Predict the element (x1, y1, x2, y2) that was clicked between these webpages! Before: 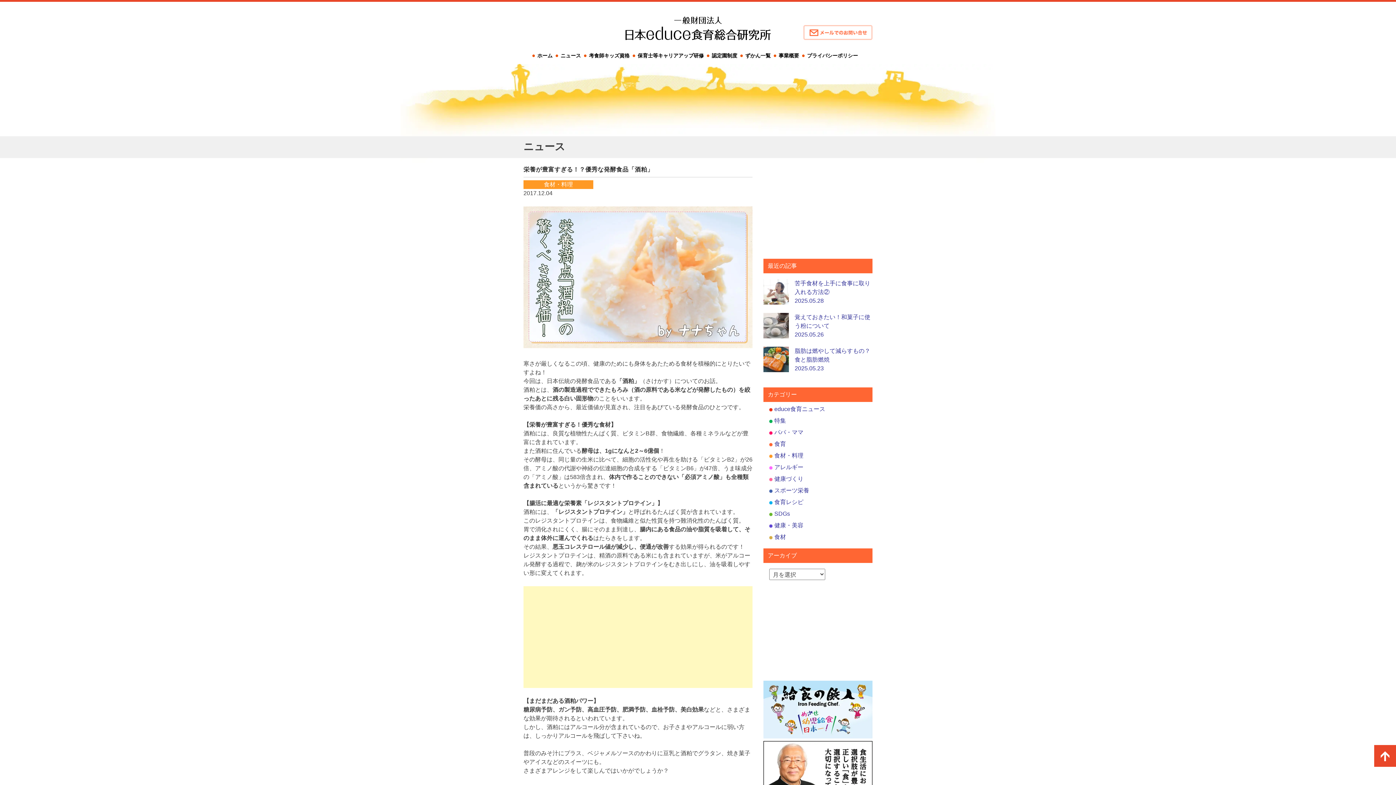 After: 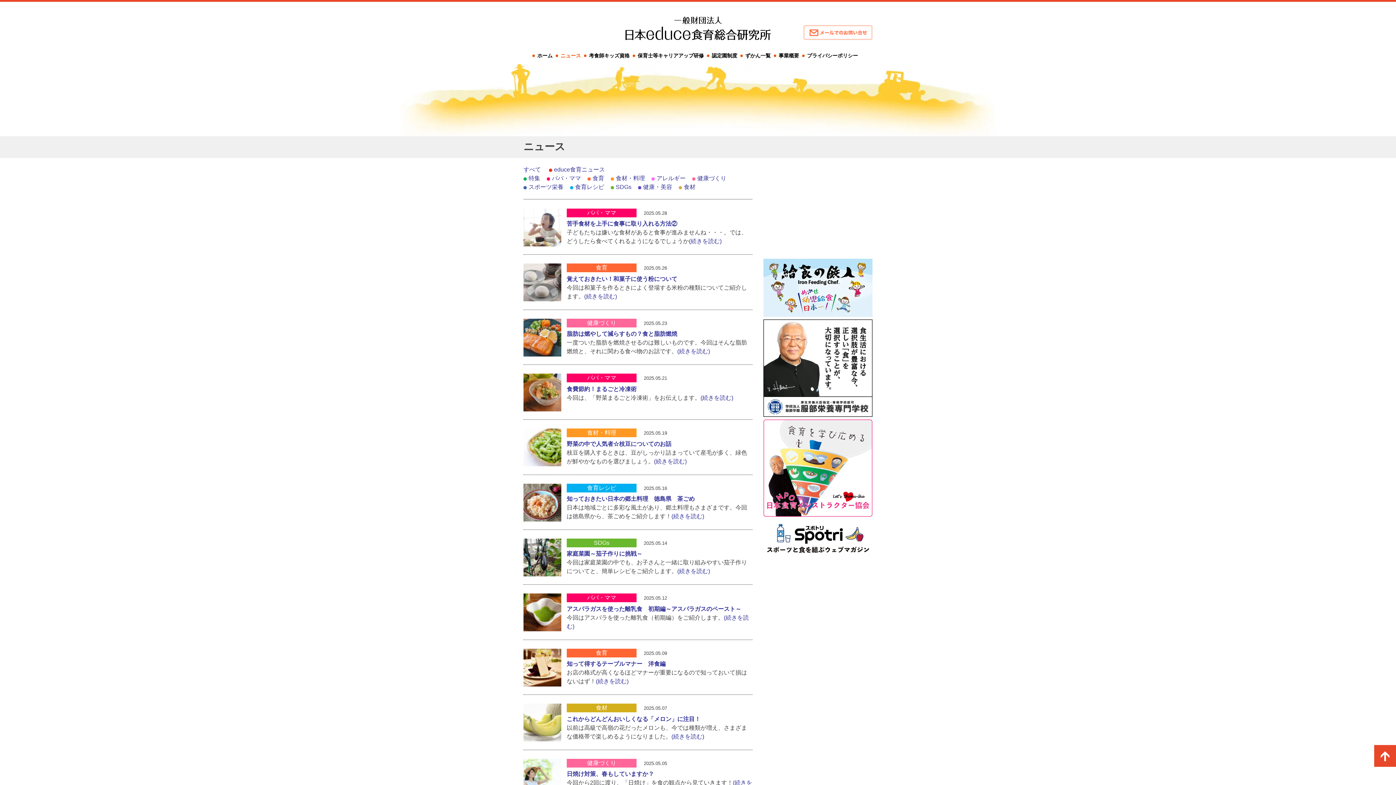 Action: bbox: (557, 52, 584, 58) label: ニュース